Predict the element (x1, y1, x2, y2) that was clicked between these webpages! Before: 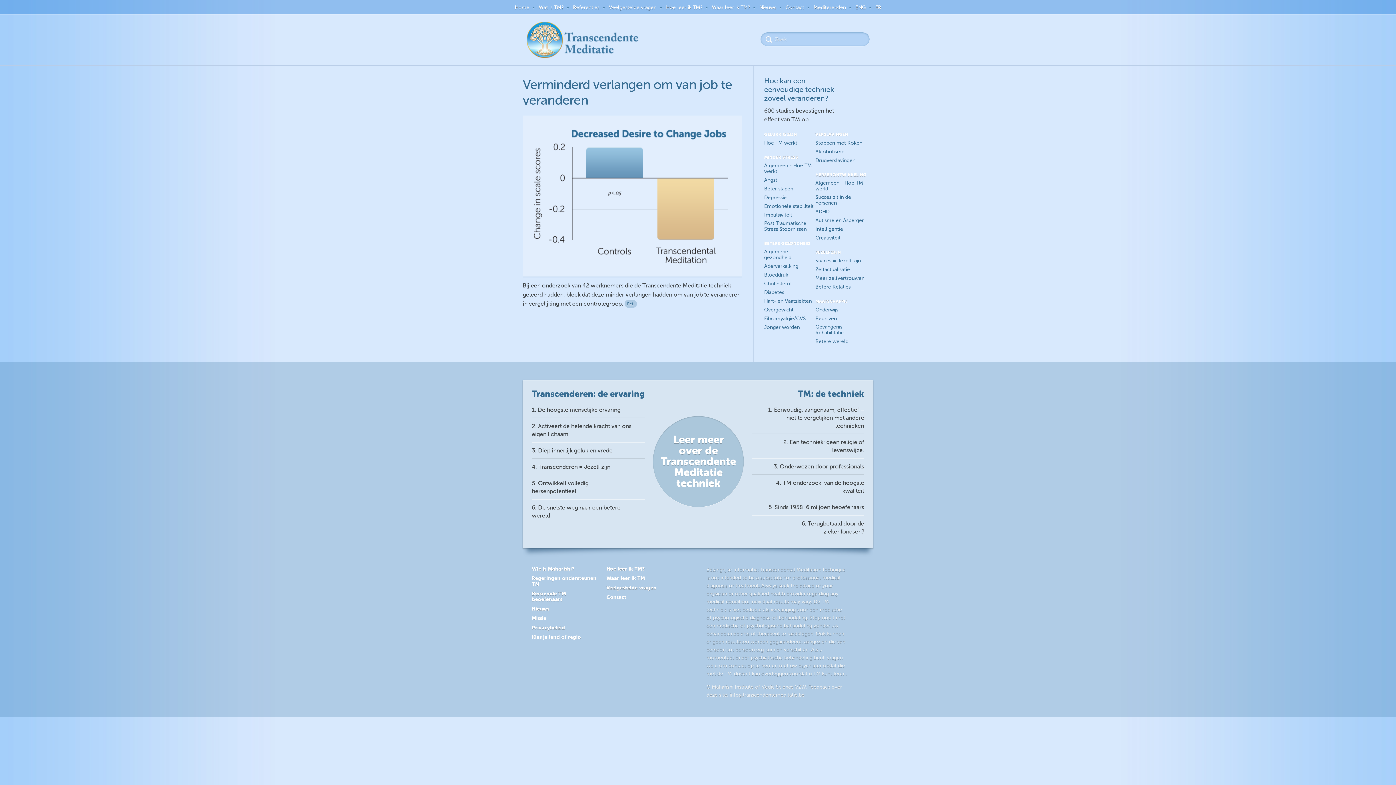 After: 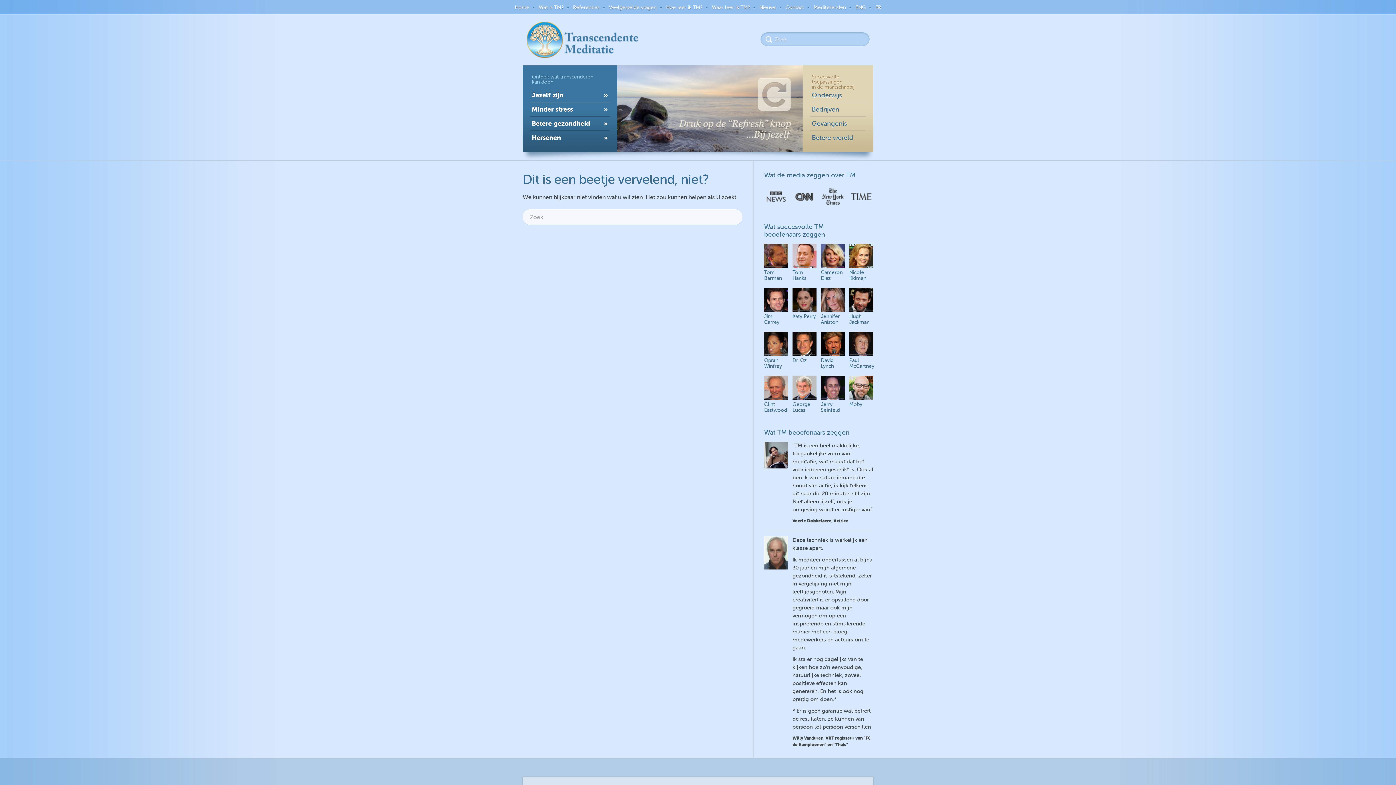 Action: label: 1. De hoogste menselijke ervaring bbox: (532, 401, 645, 418)